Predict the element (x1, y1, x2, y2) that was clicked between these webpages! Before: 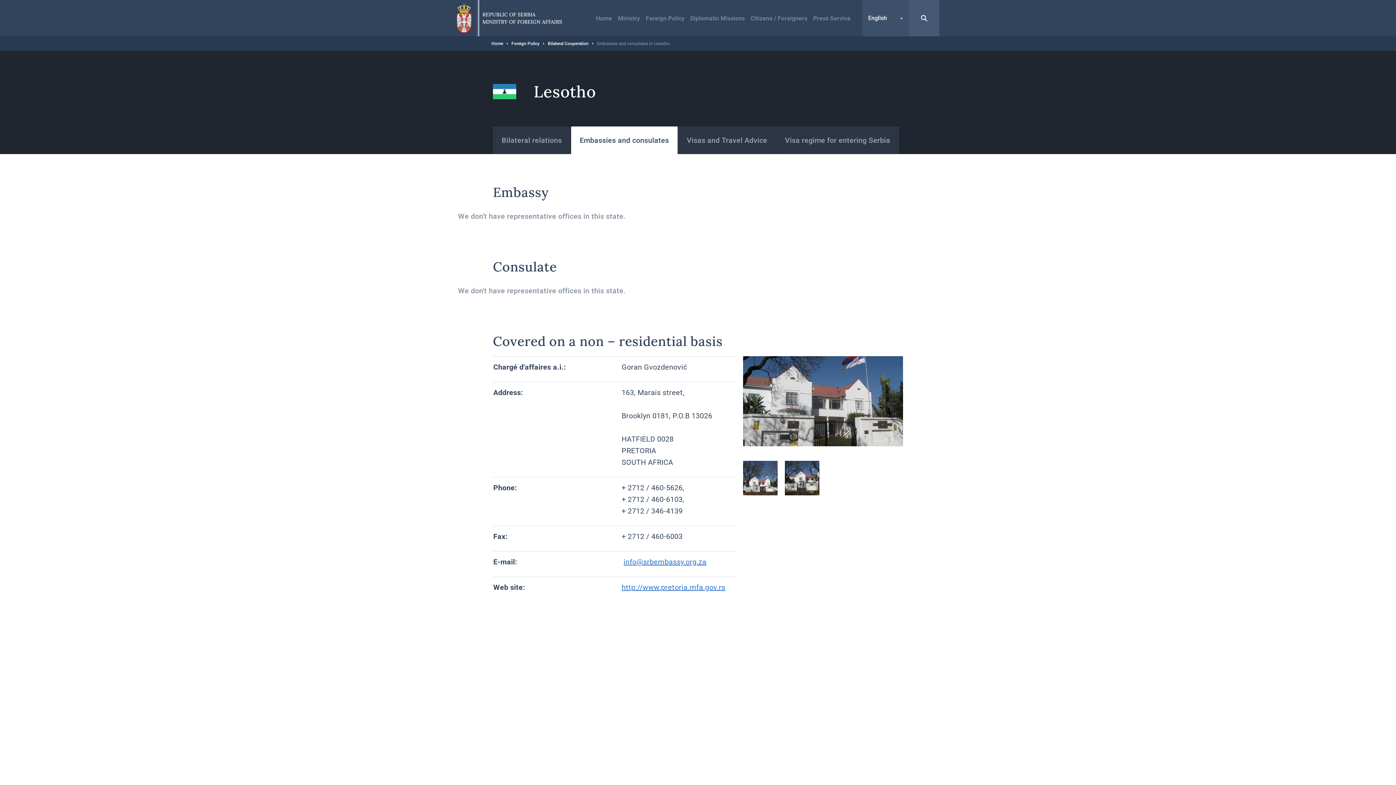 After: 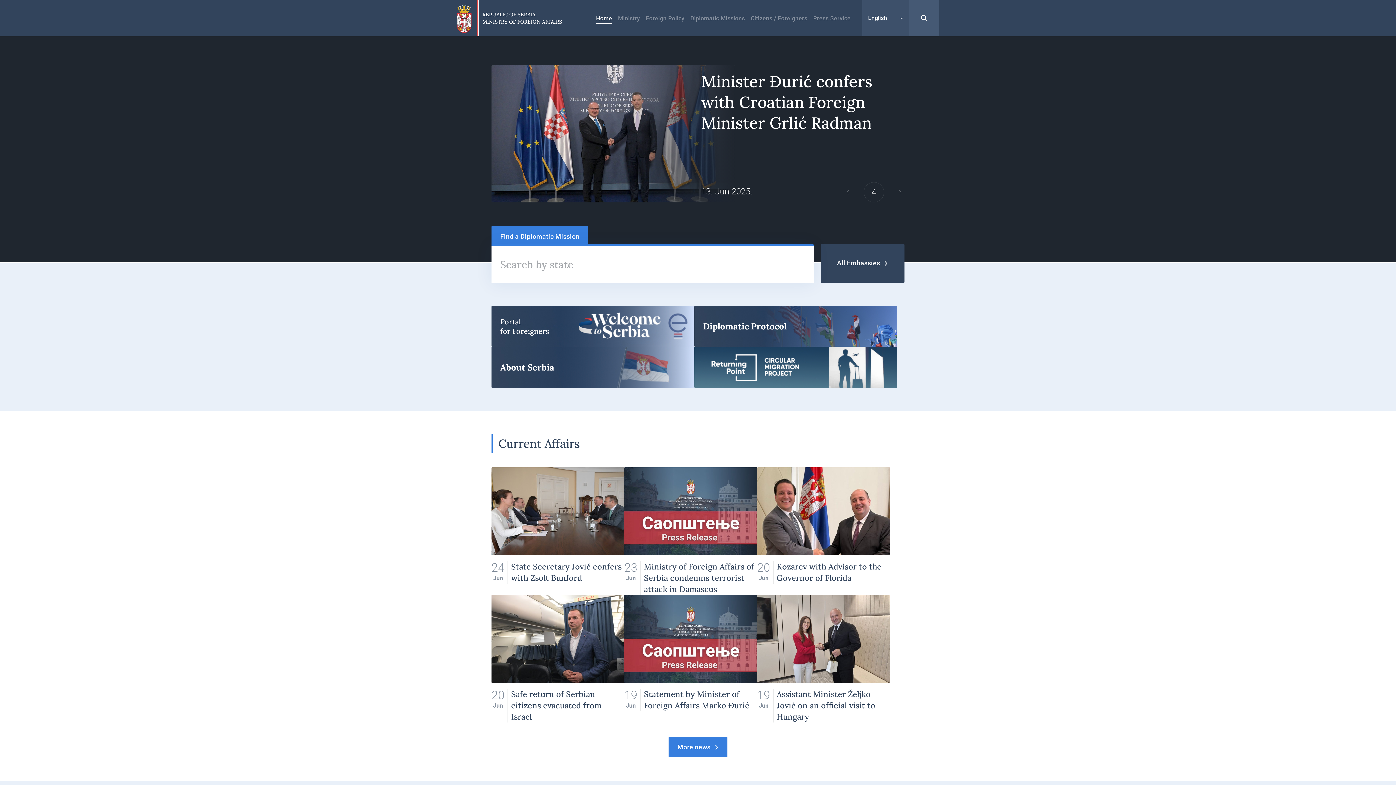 Action: bbox: (456, 3, 471, 33)